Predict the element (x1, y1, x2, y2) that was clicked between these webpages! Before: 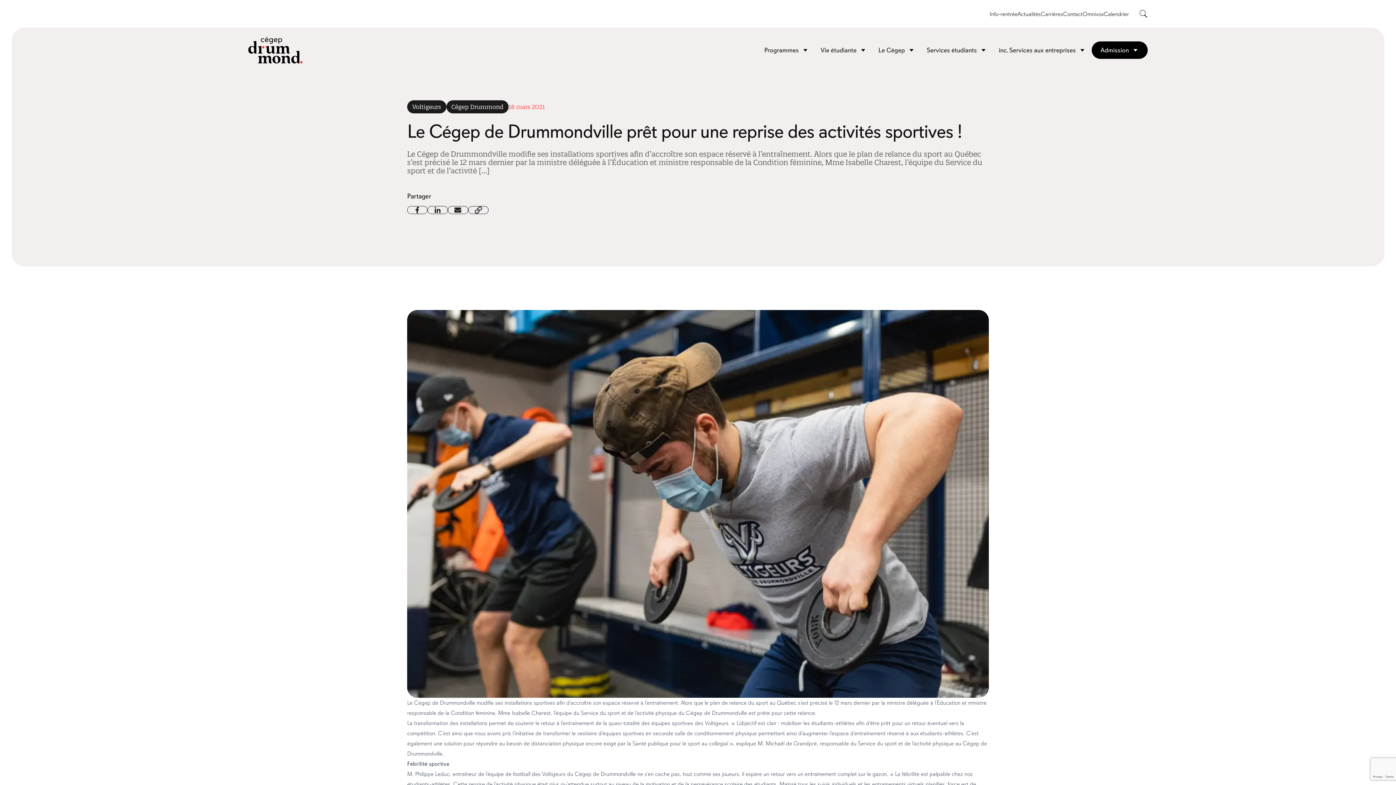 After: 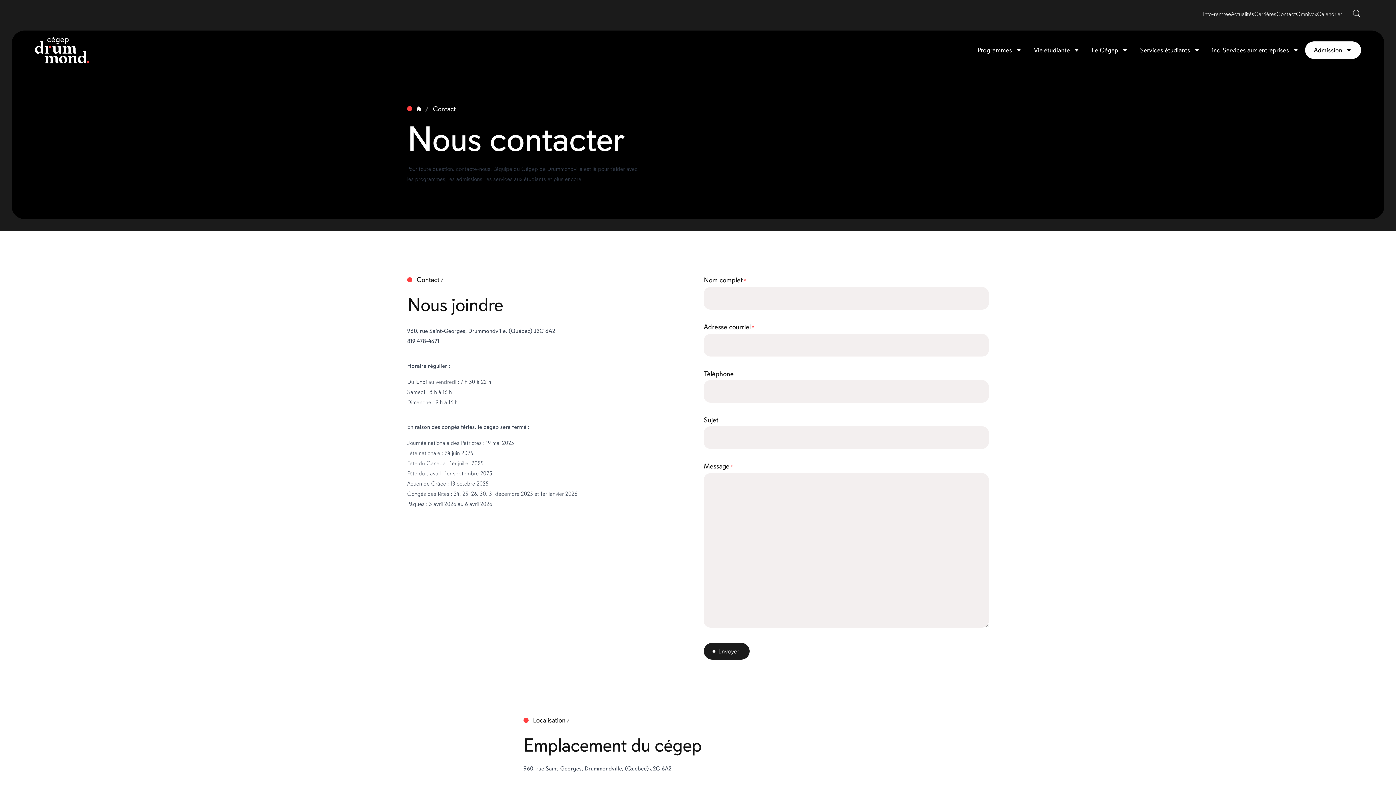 Action: bbox: (1063, 10, 1083, 17) label: Contact